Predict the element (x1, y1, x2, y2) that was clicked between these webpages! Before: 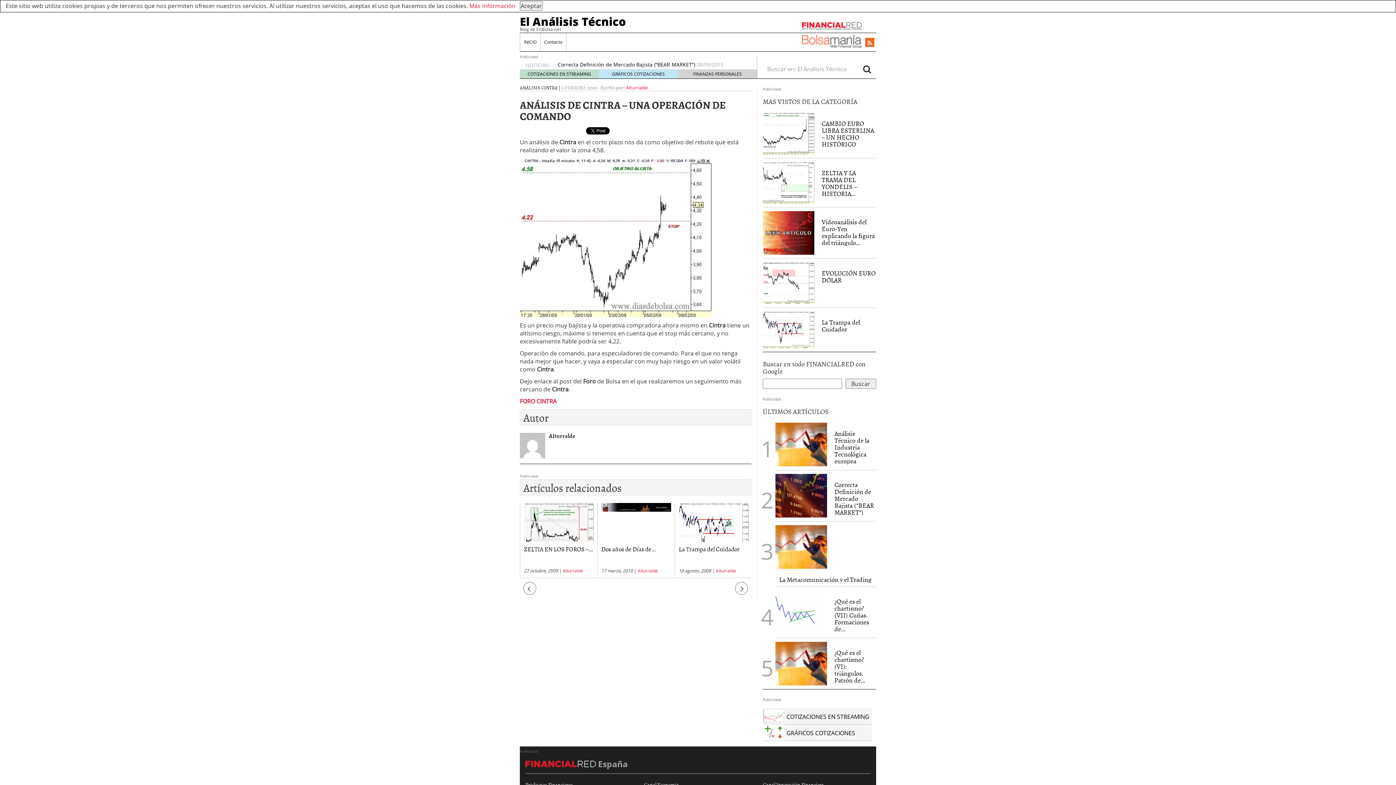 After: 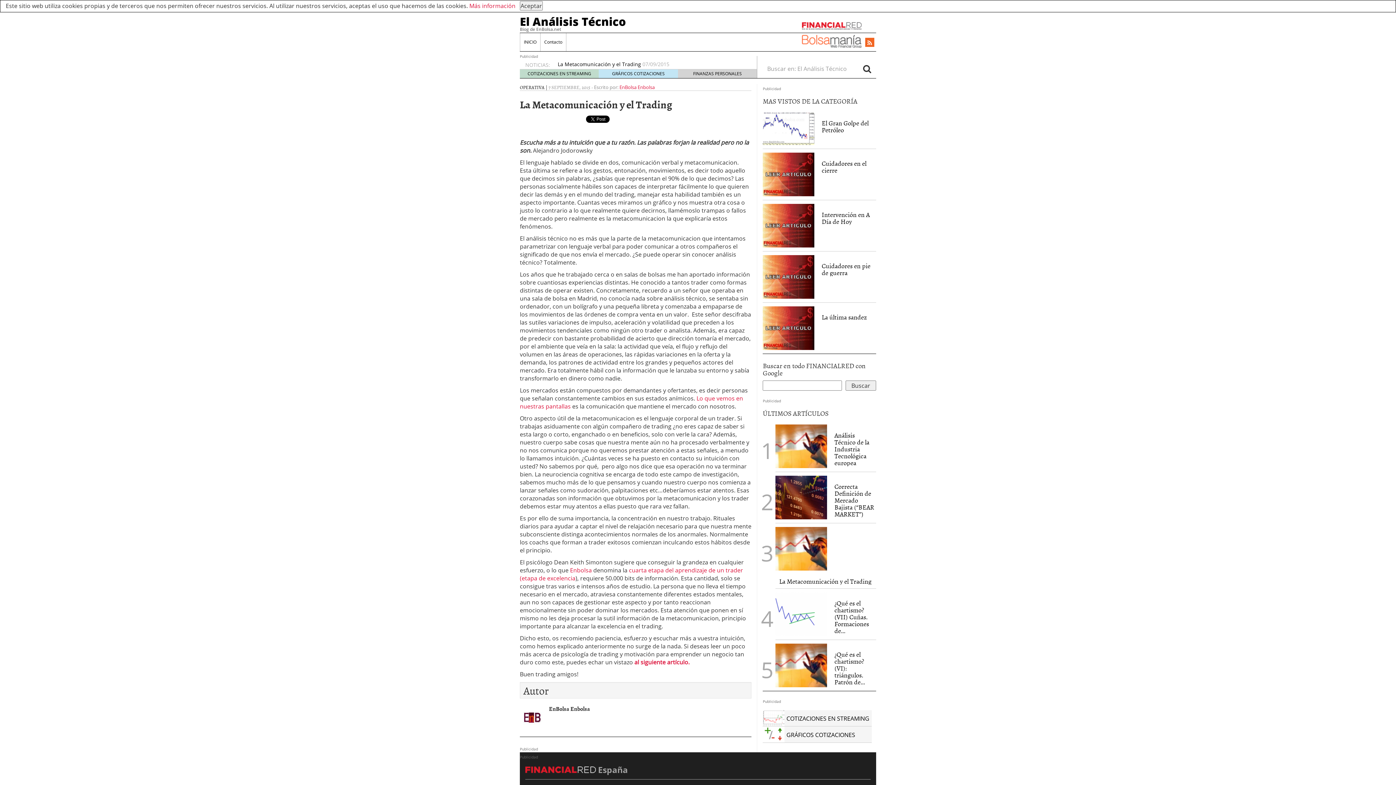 Action: label: La Metacomunicación y el Trading bbox: (779, 575, 871, 584)